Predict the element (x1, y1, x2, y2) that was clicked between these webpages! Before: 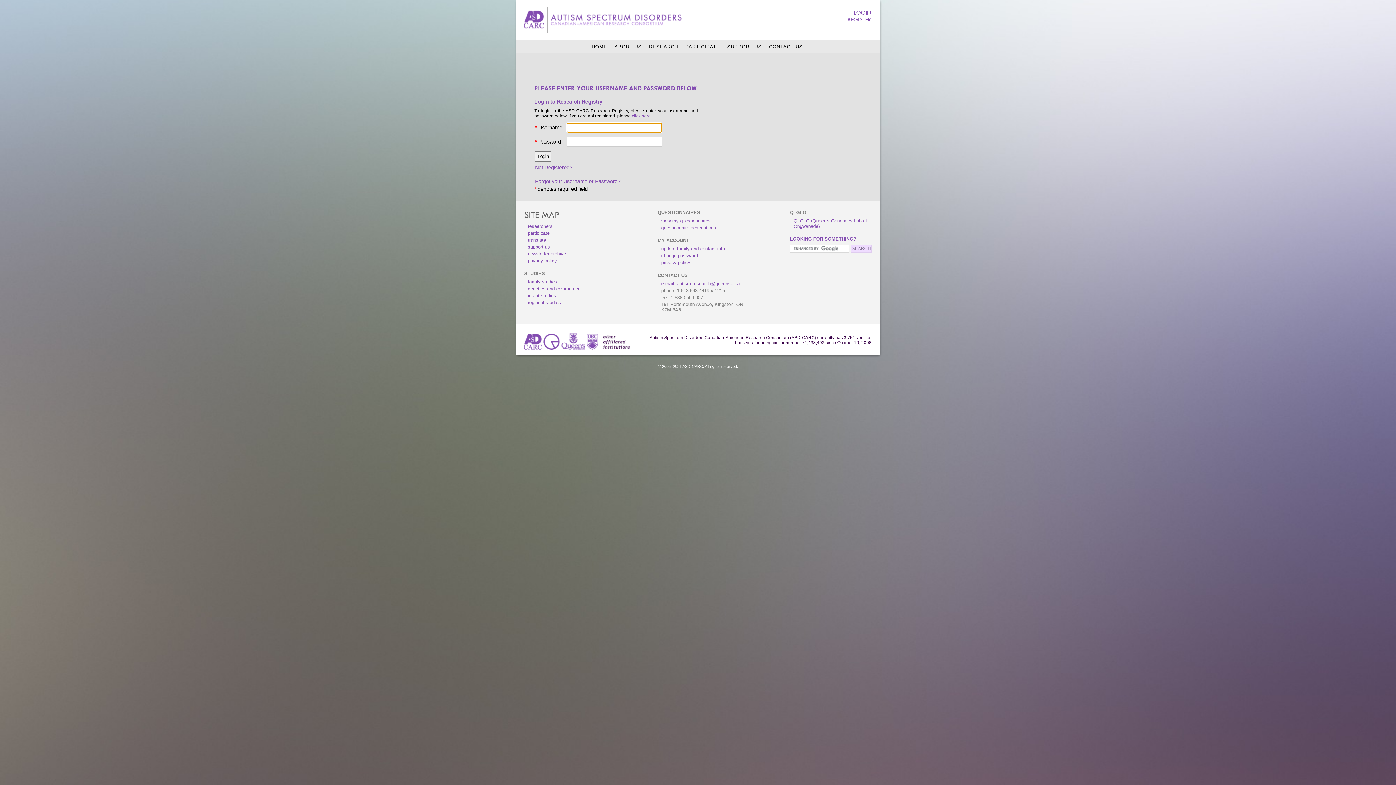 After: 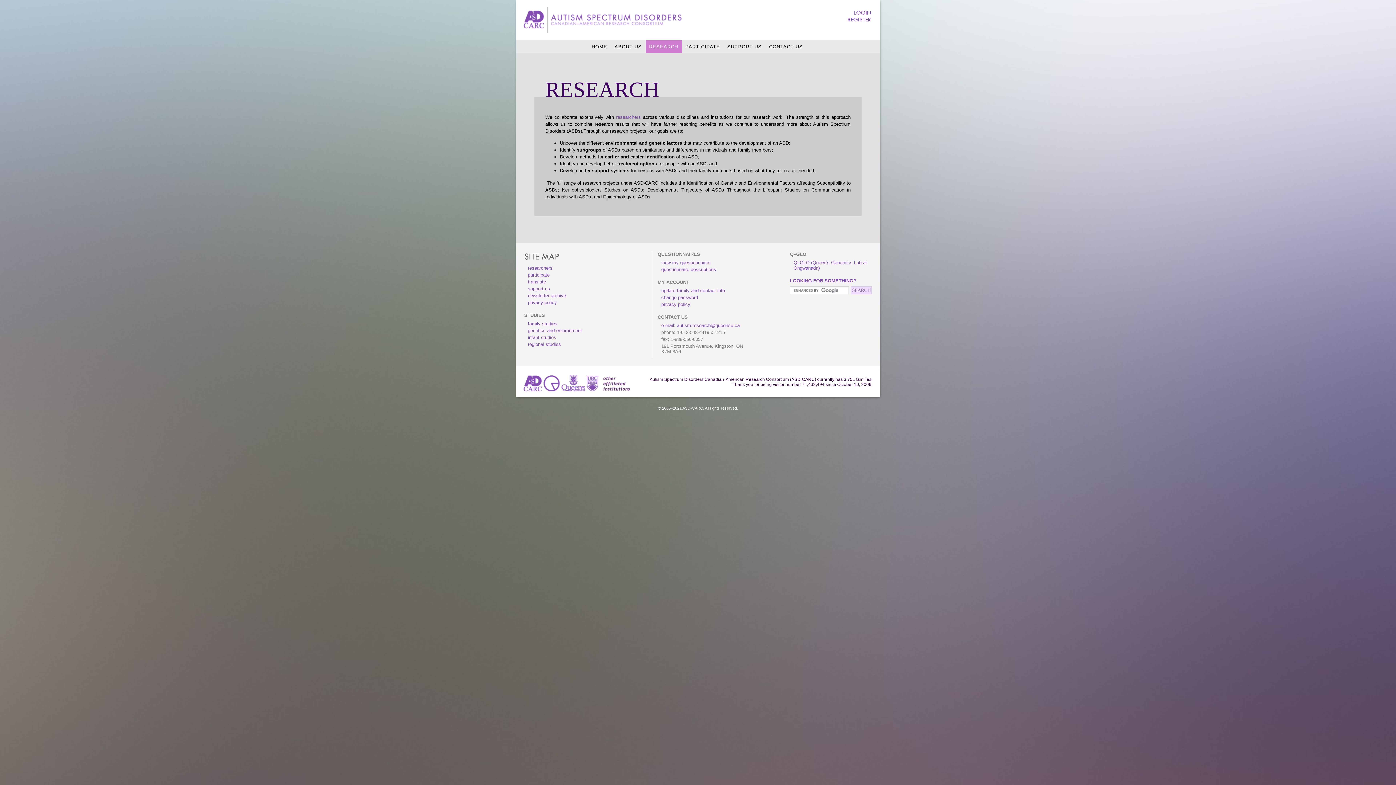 Action: bbox: (645, 40, 682, 53) label: RESEARCH